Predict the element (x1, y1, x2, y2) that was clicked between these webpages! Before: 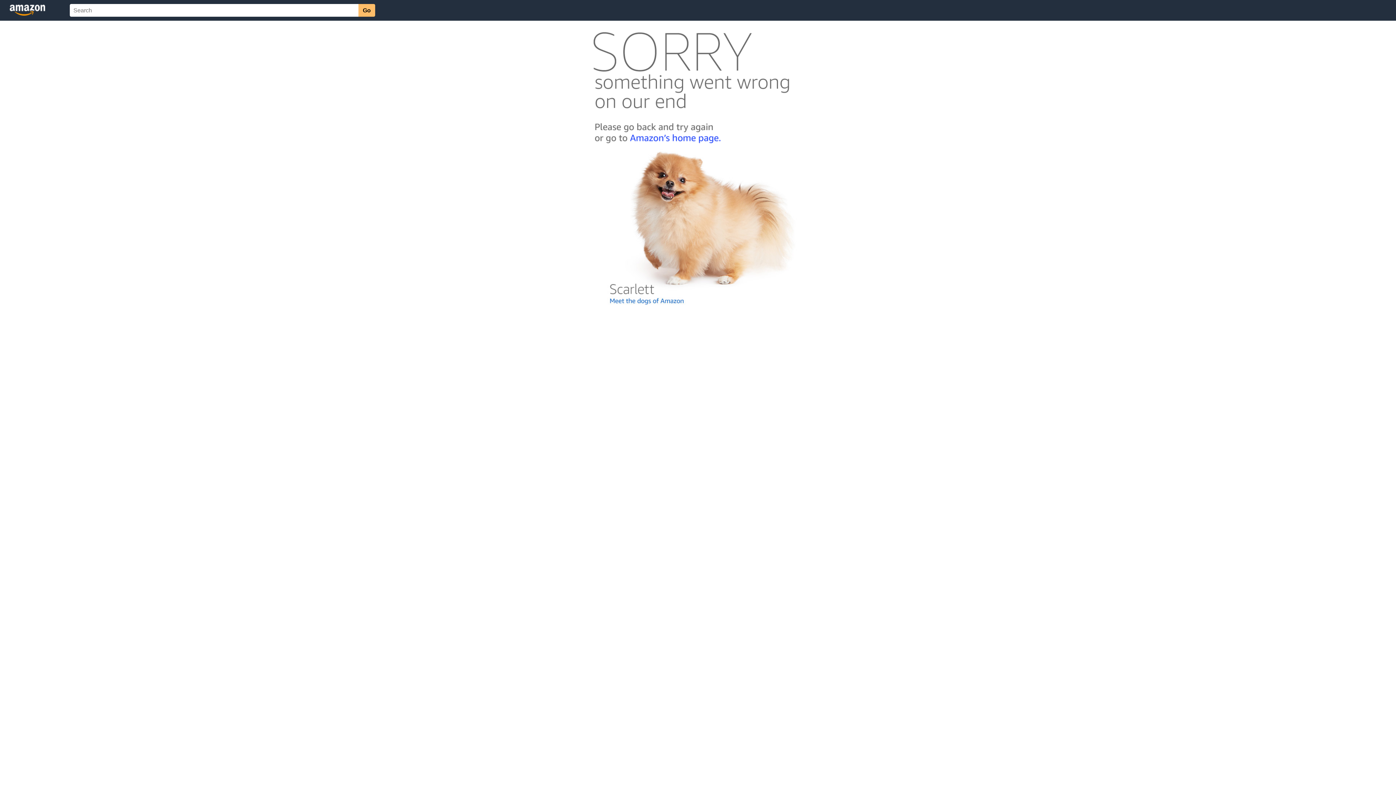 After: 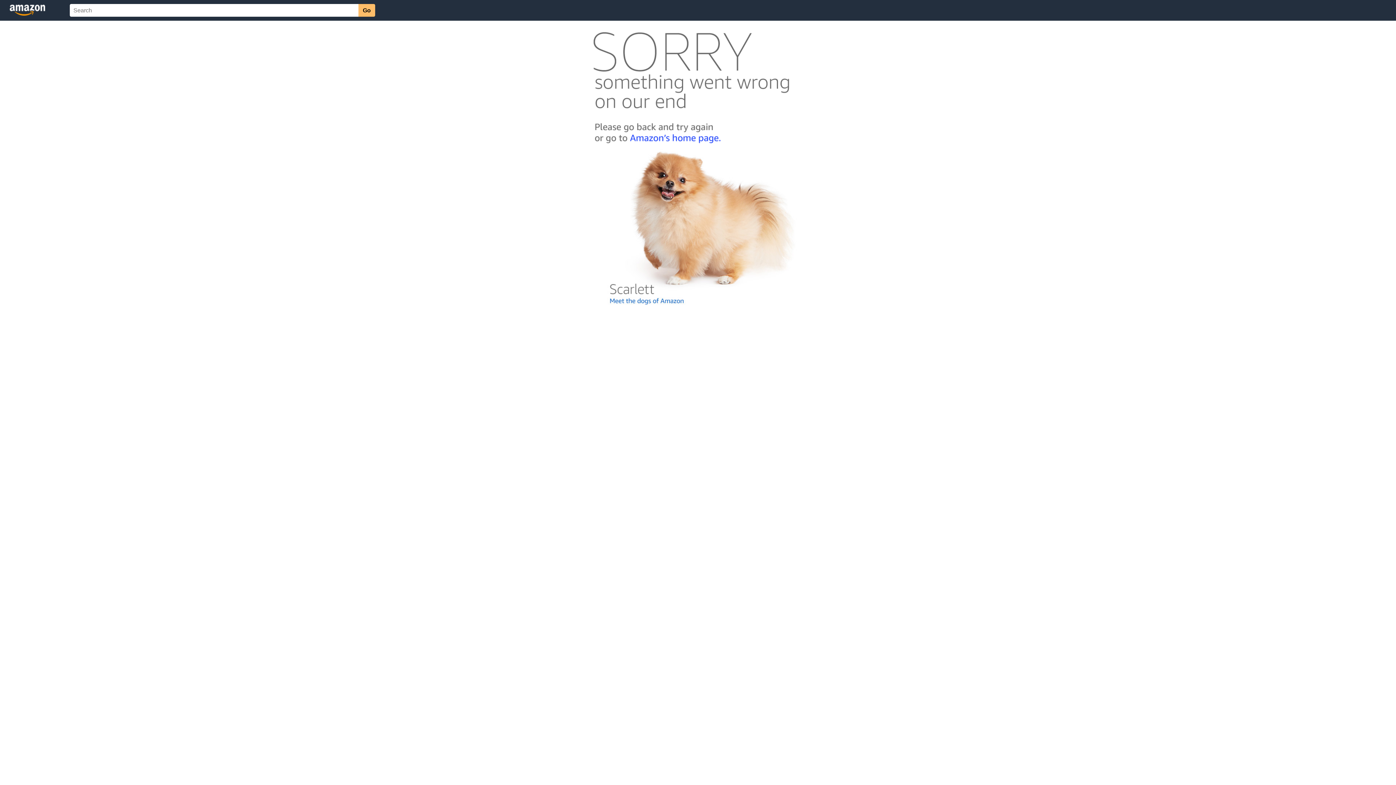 Action: bbox: (592, 300, 803, 306)